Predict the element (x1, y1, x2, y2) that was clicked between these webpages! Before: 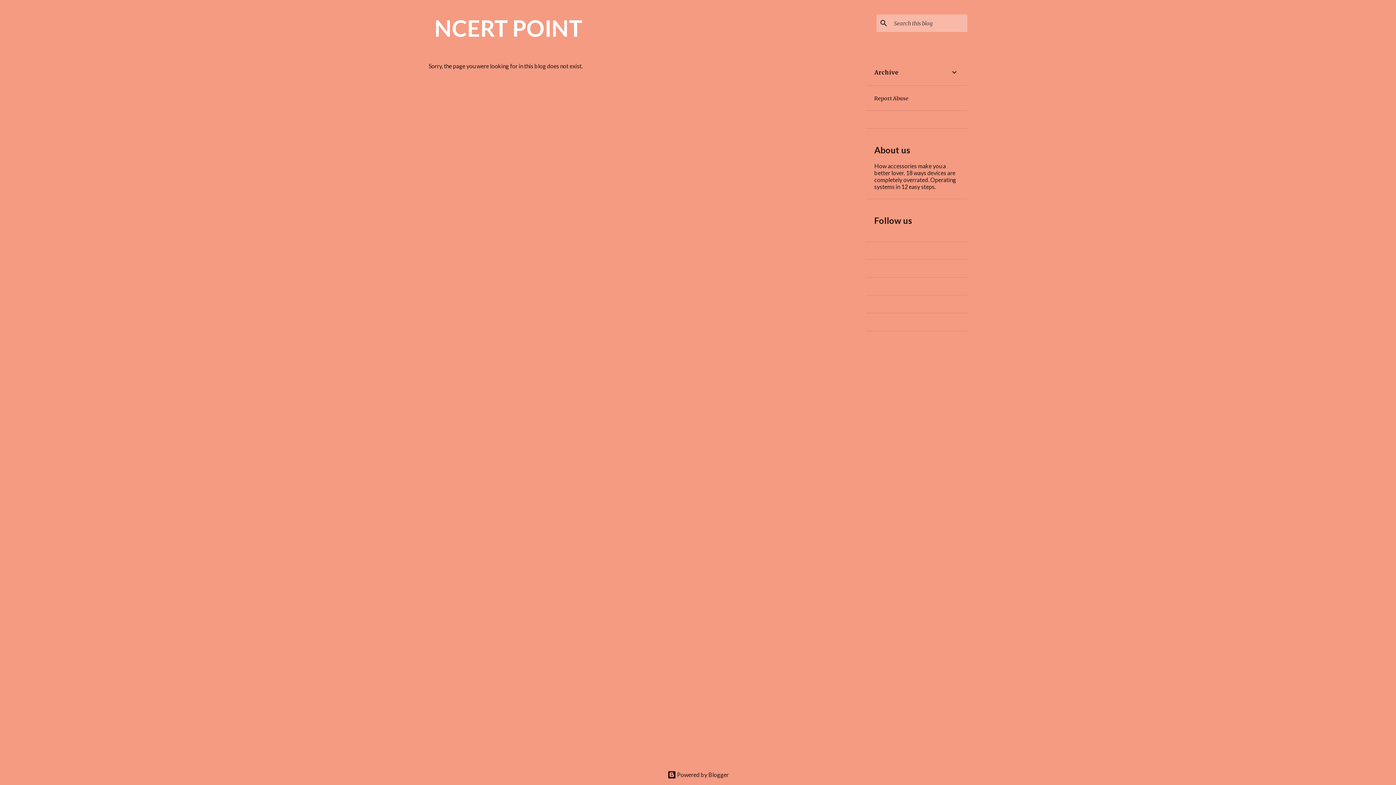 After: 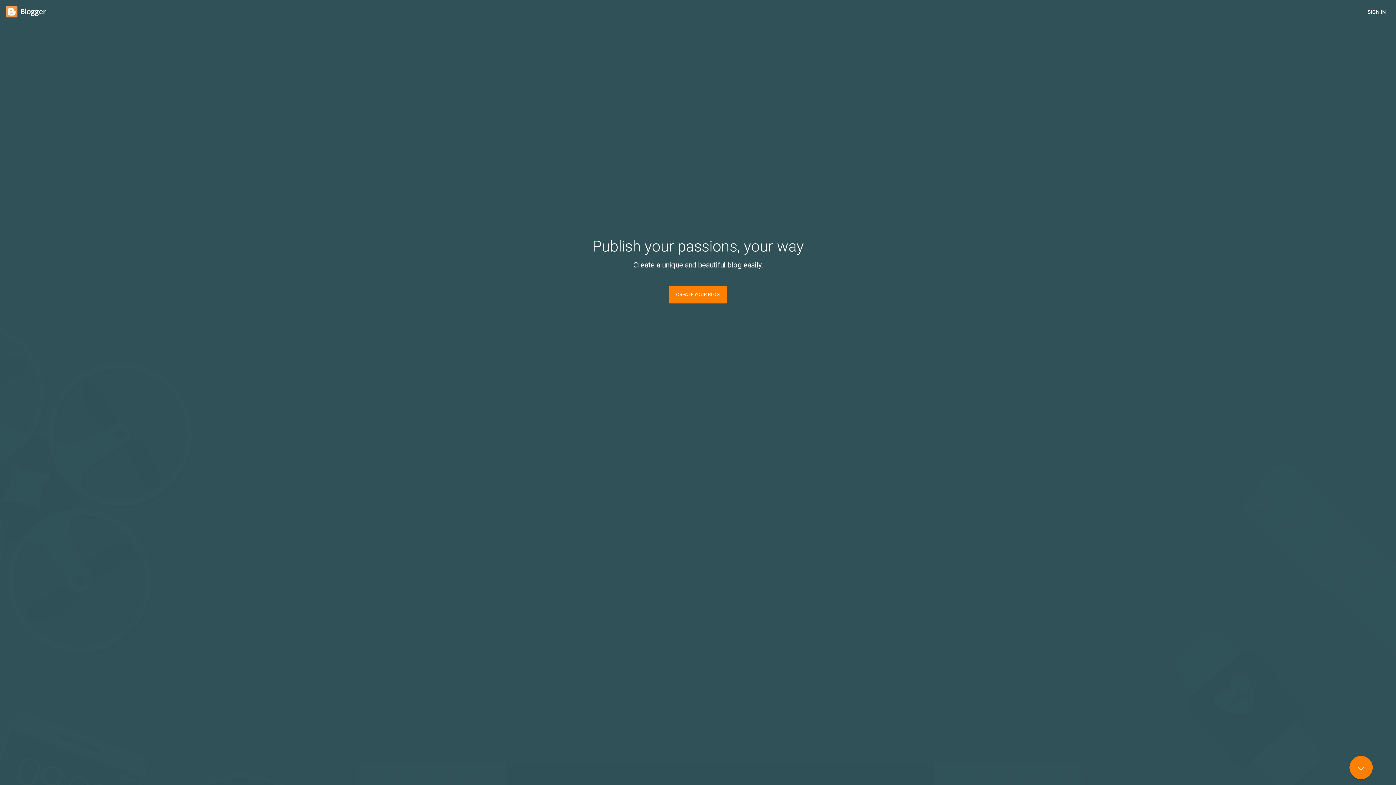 Action: label:  Powered by Blogger bbox: (667, 771, 728, 778)